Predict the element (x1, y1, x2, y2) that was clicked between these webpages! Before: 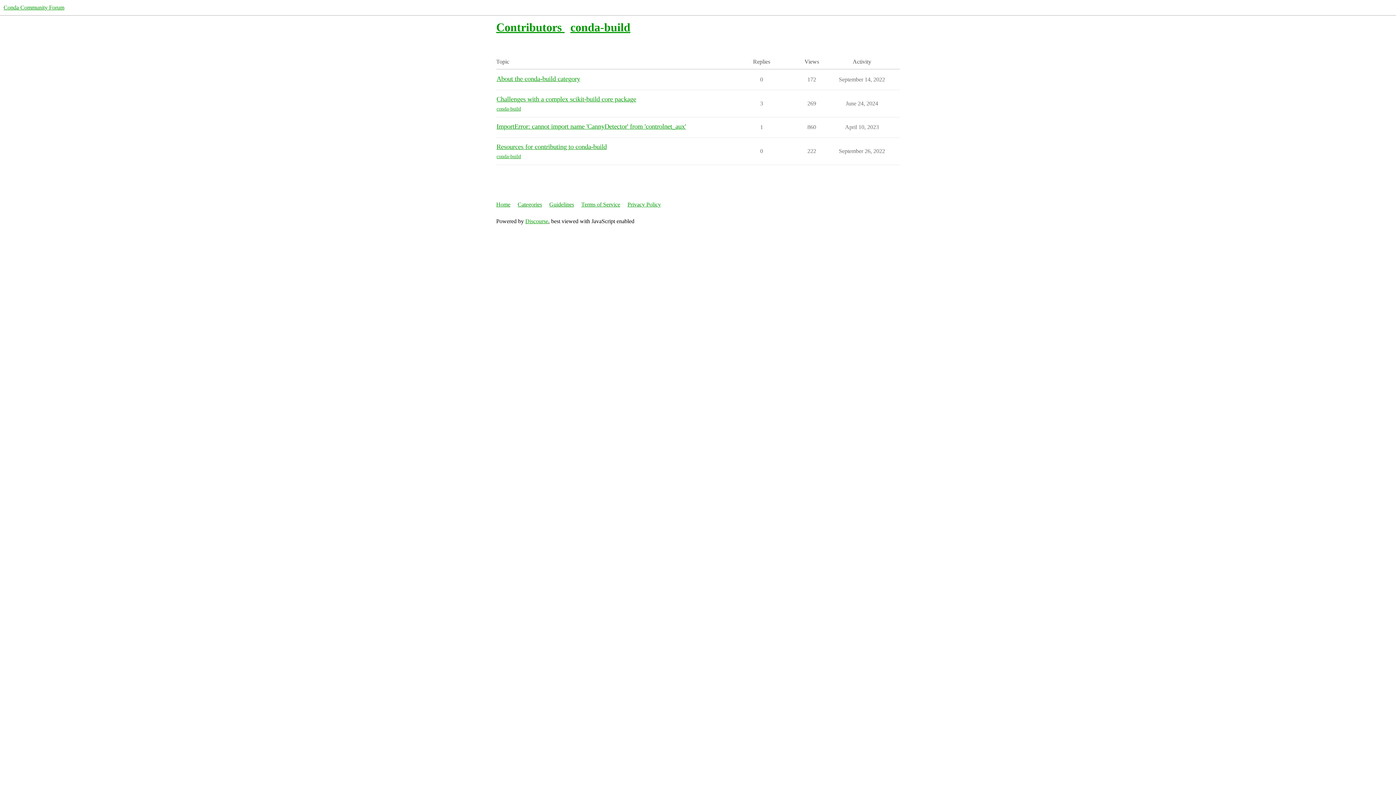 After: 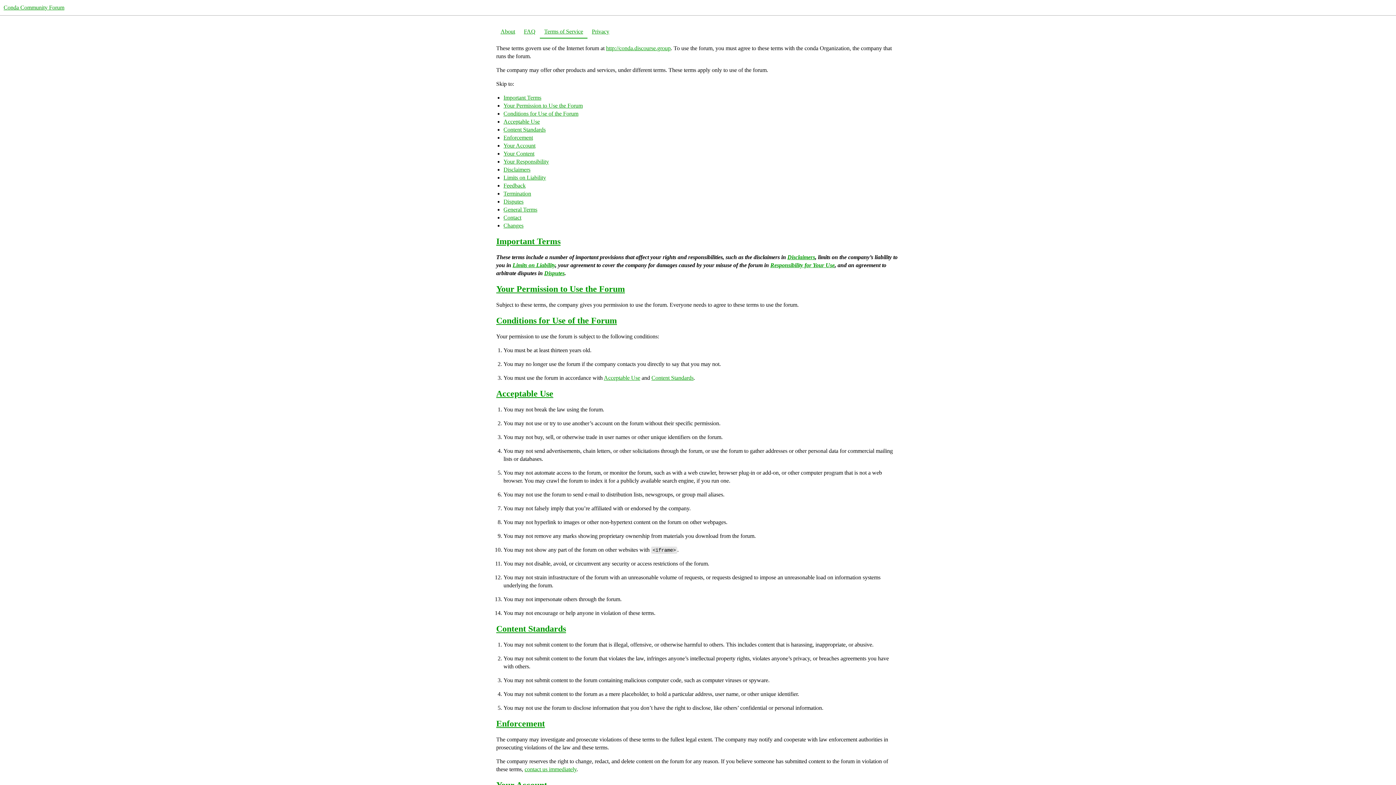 Action: bbox: (581, 197, 626, 211) label: Terms of Service